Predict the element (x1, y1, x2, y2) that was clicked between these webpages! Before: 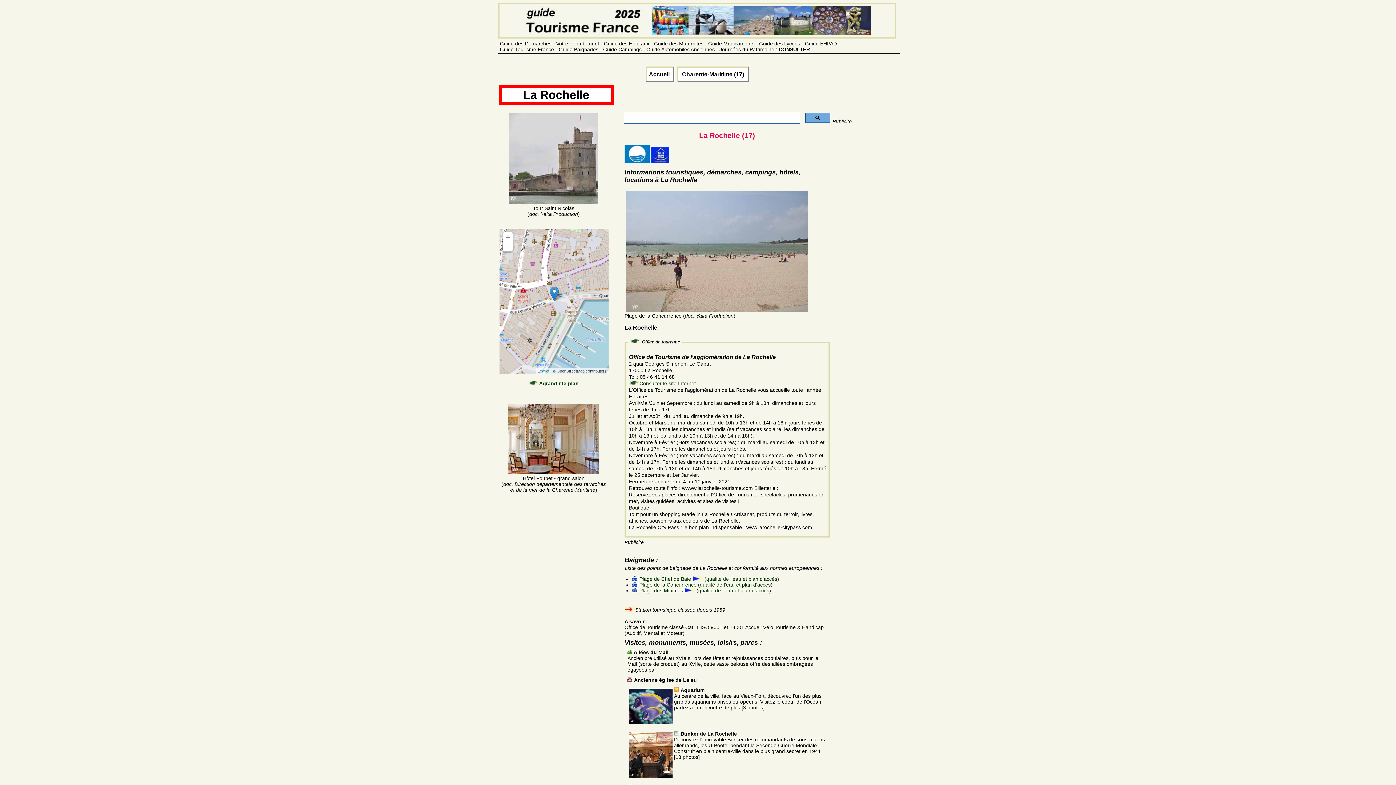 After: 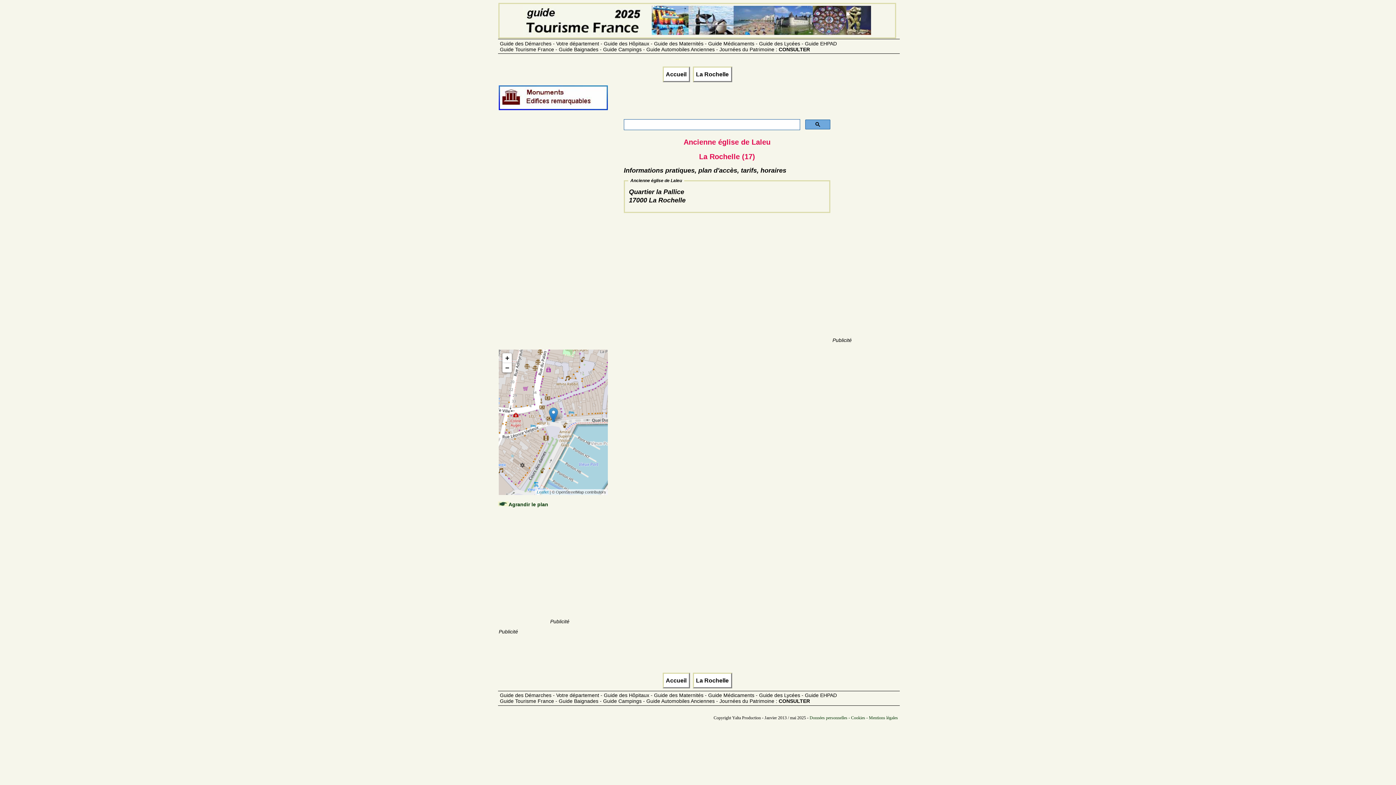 Action: bbox: (634, 677, 697, 683) label: Ancienne église de Laleu
